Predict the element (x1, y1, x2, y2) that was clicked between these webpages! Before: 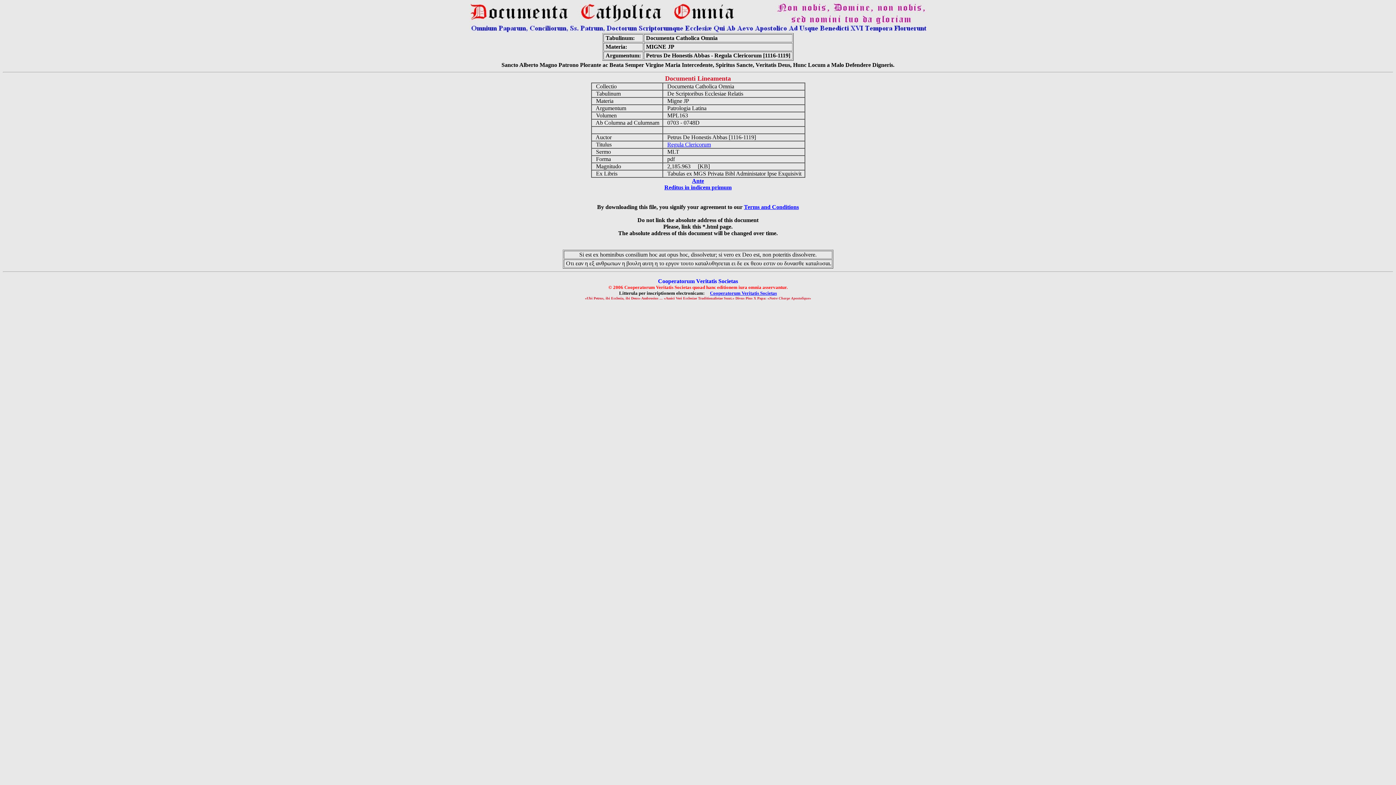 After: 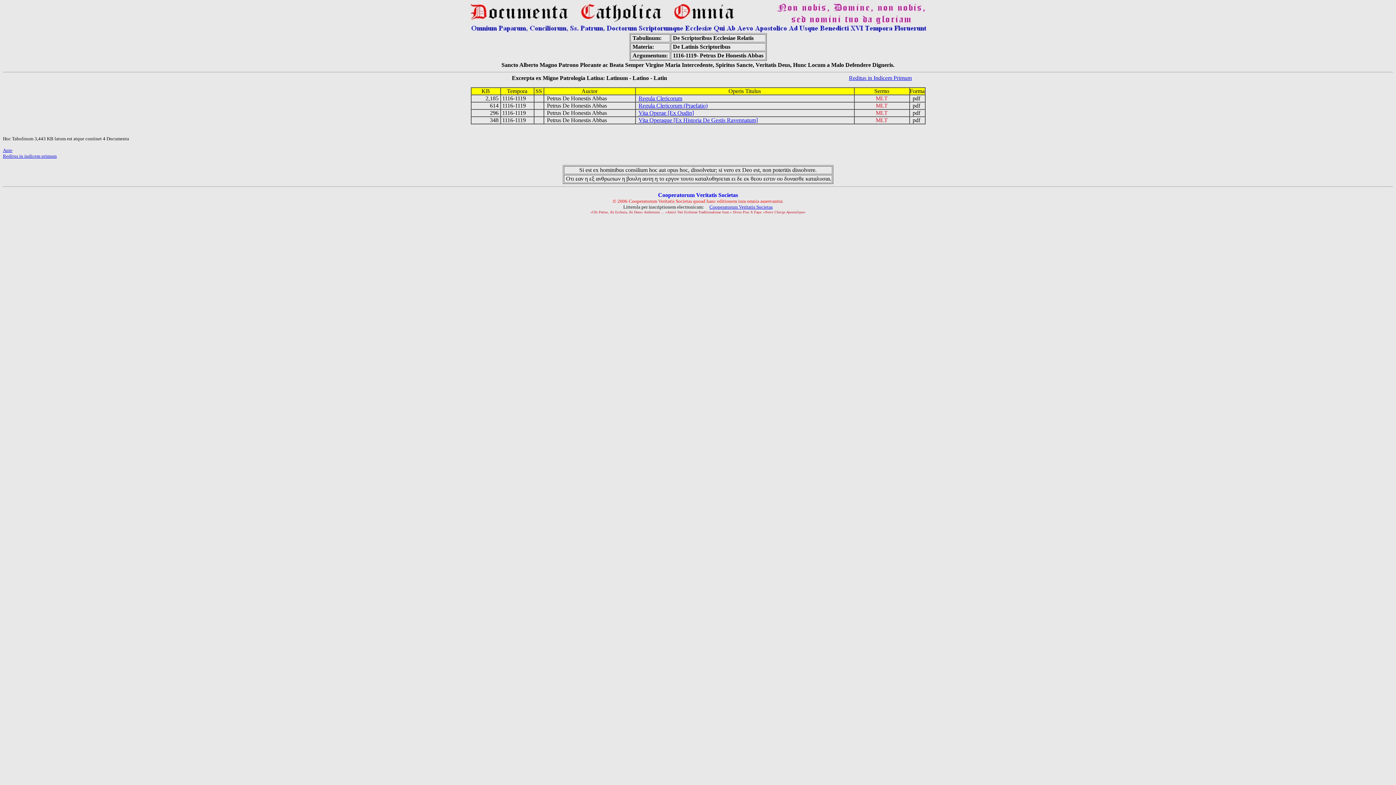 Action: label: Ante bbox: (692, 177, 704, 184)